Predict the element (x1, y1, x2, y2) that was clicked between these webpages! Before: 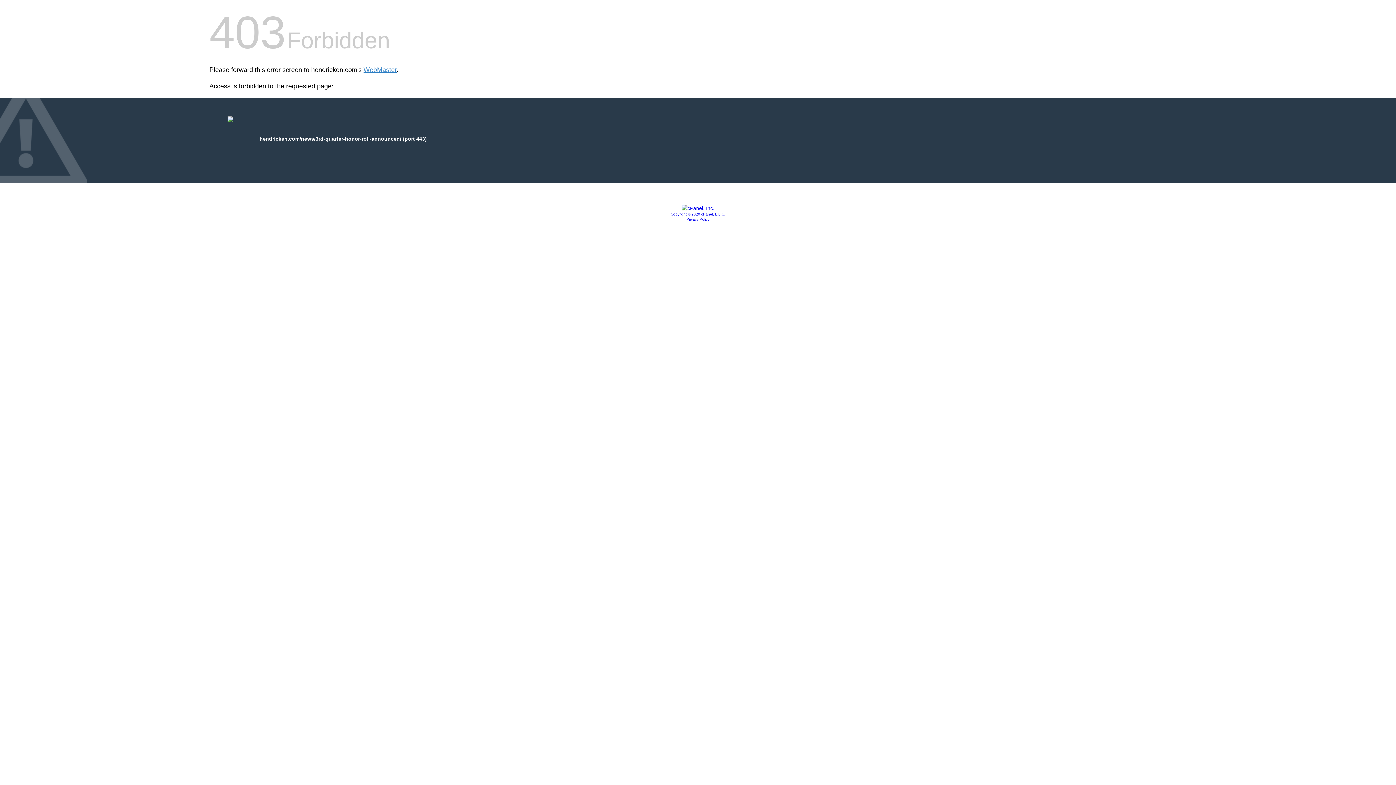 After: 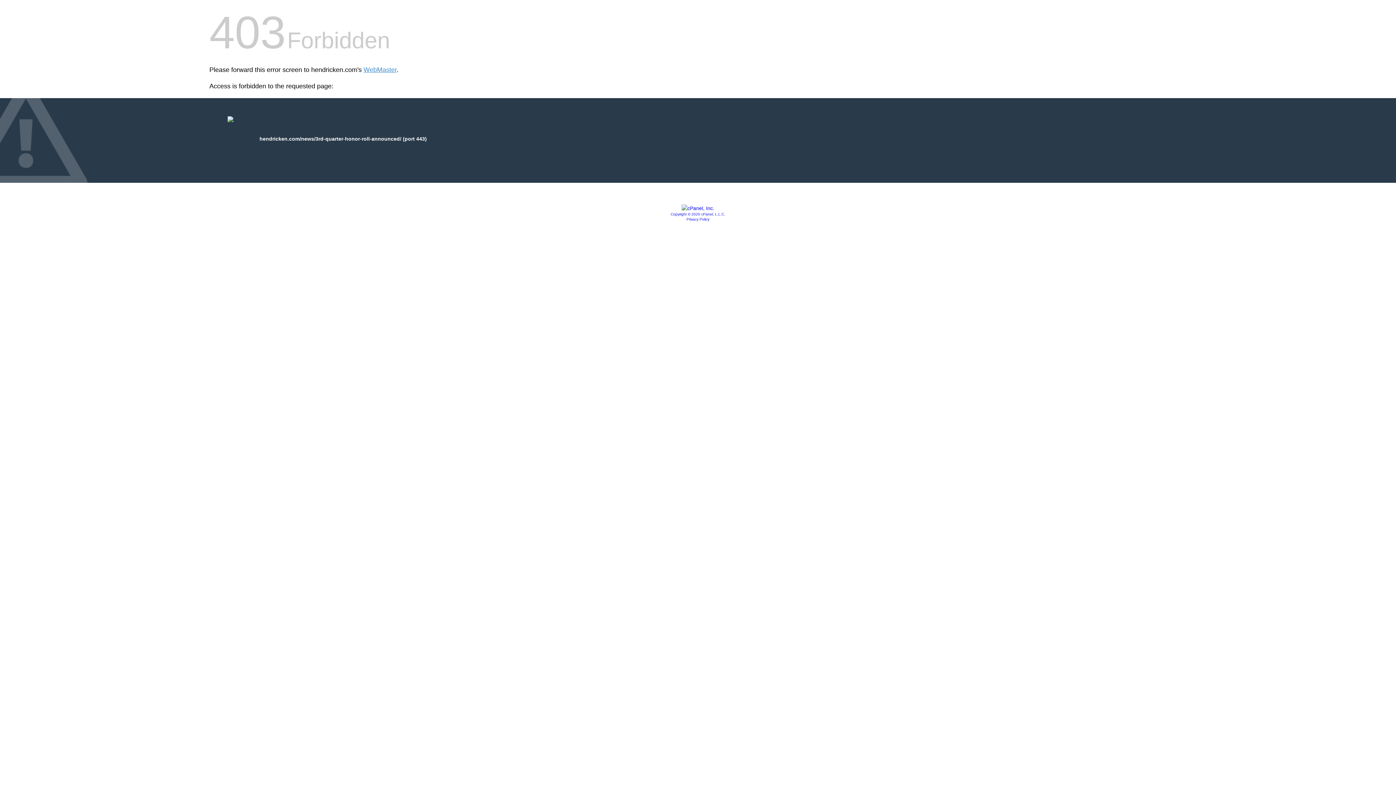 Action: bbox: (681, 205, 714, 211)